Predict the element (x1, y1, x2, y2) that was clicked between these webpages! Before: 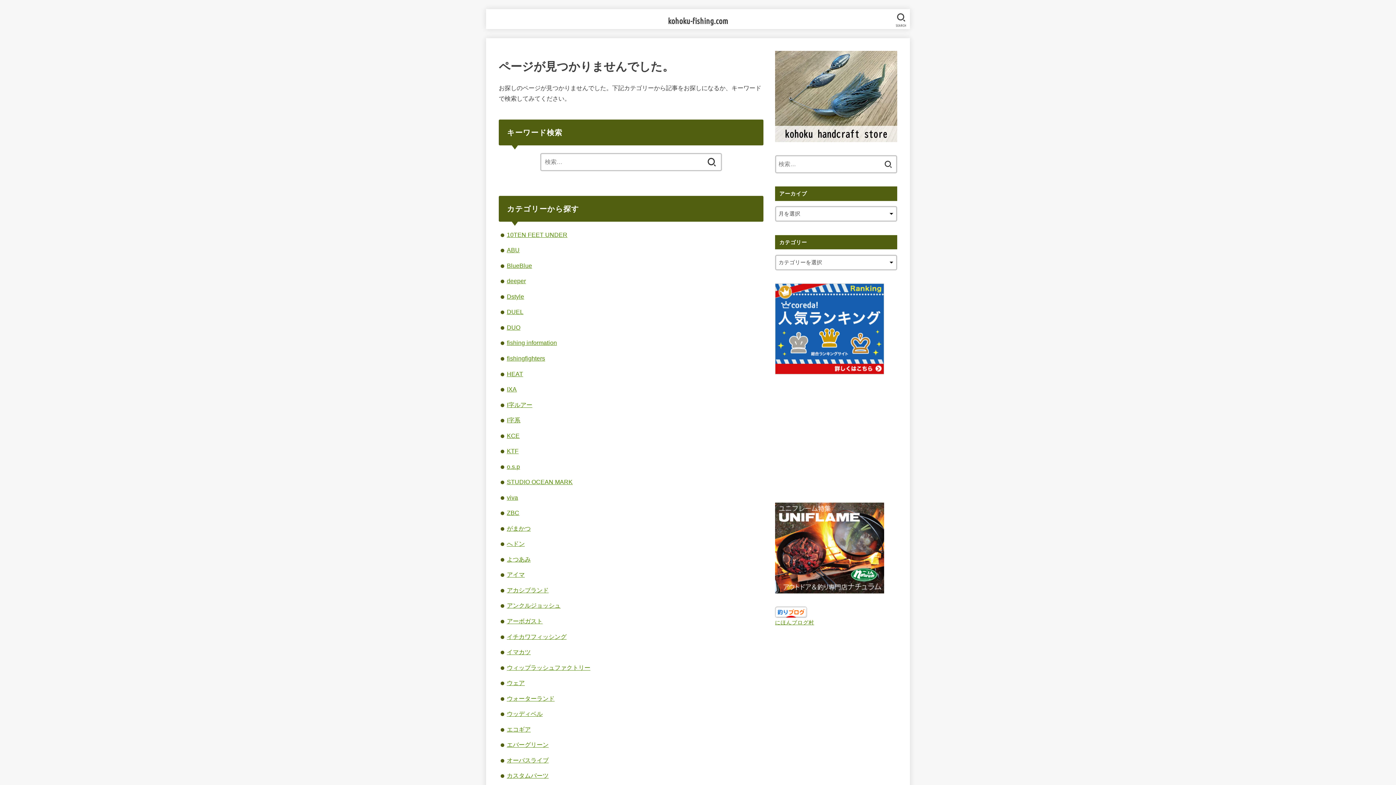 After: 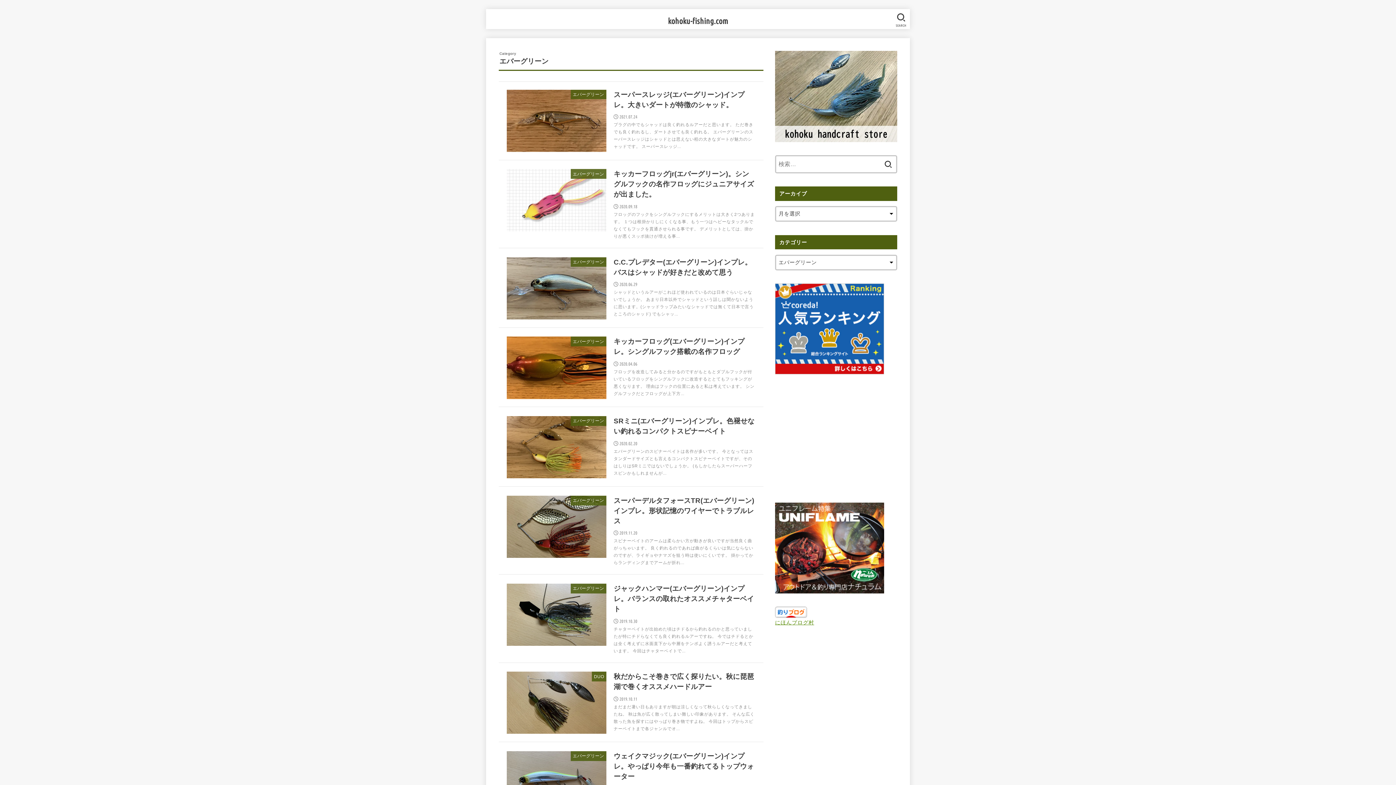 Action: bbox: (506, 741, 548, 748) label: エバーグリーン